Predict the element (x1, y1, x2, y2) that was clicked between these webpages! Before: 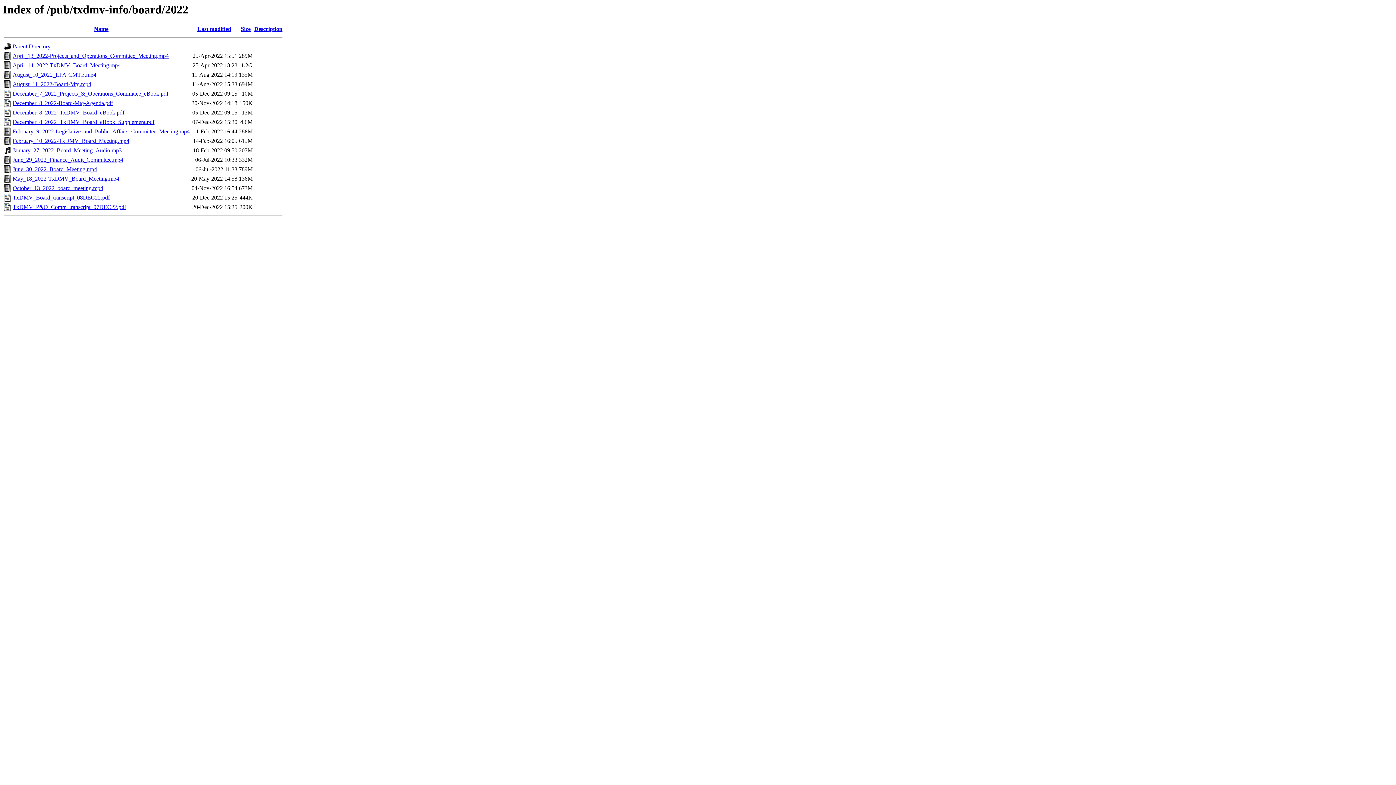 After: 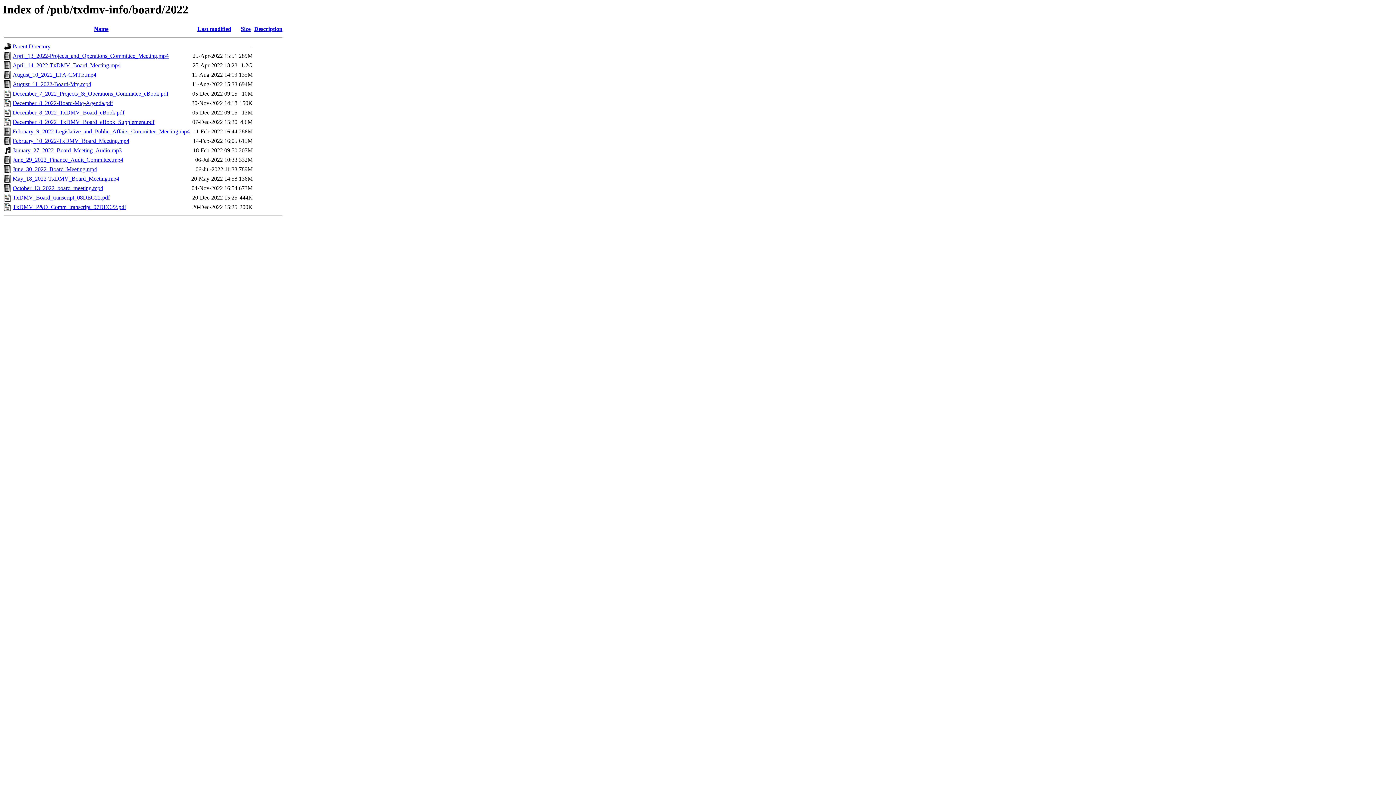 Action: label: December_8_2022-Board-Mtg-Agenda.pdf bbox: (12, 100, 113, 106)